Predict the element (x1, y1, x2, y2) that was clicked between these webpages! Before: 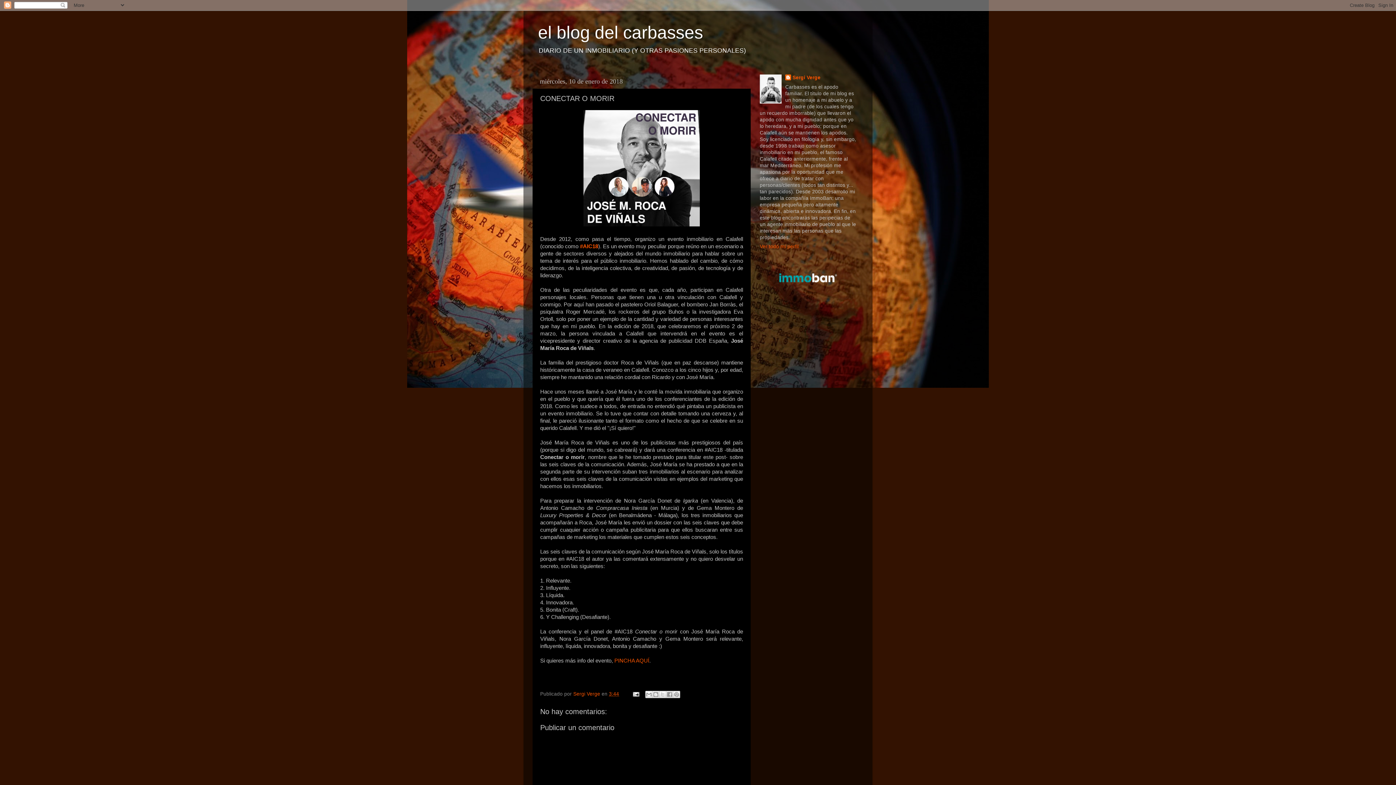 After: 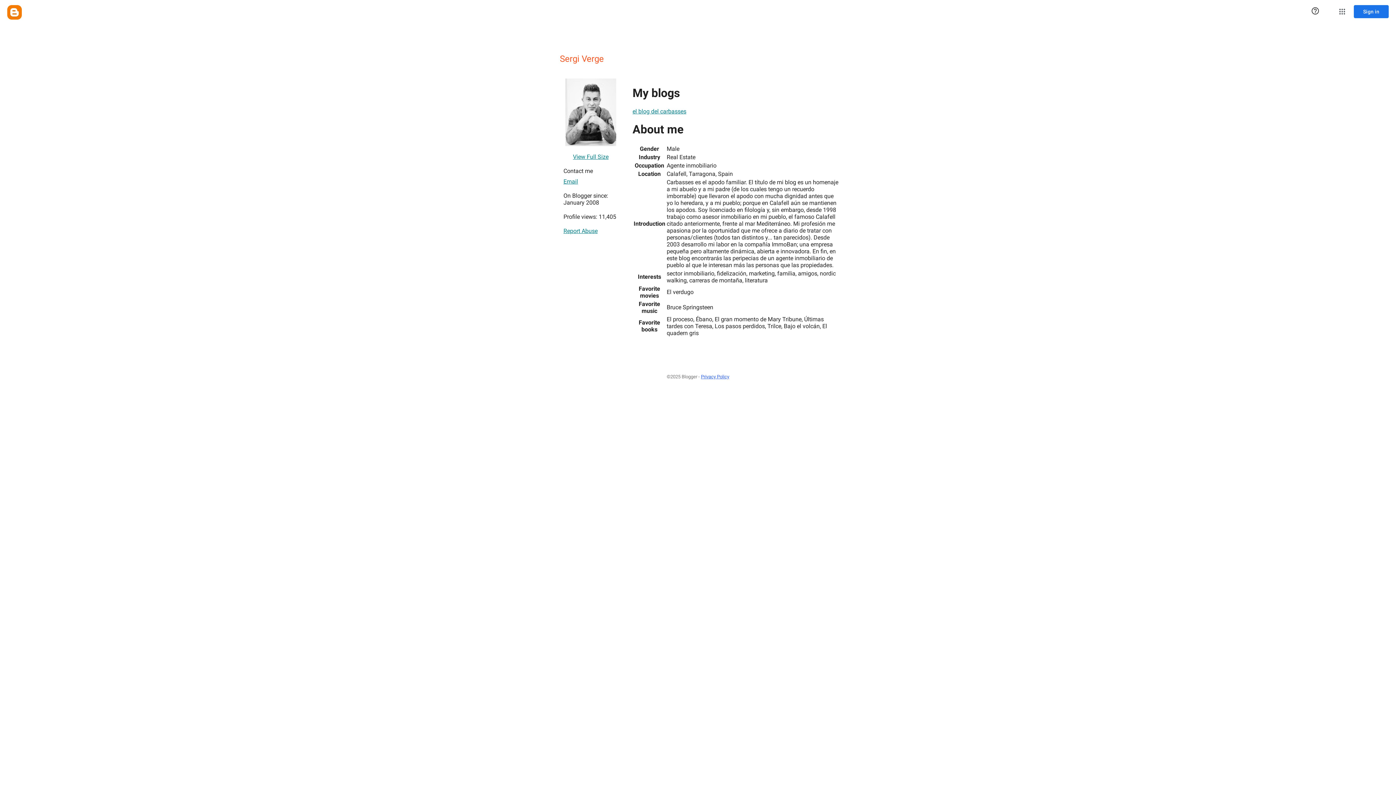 Action: label: Ver todo mi perfil bbox: (760, 244, 798, 249)